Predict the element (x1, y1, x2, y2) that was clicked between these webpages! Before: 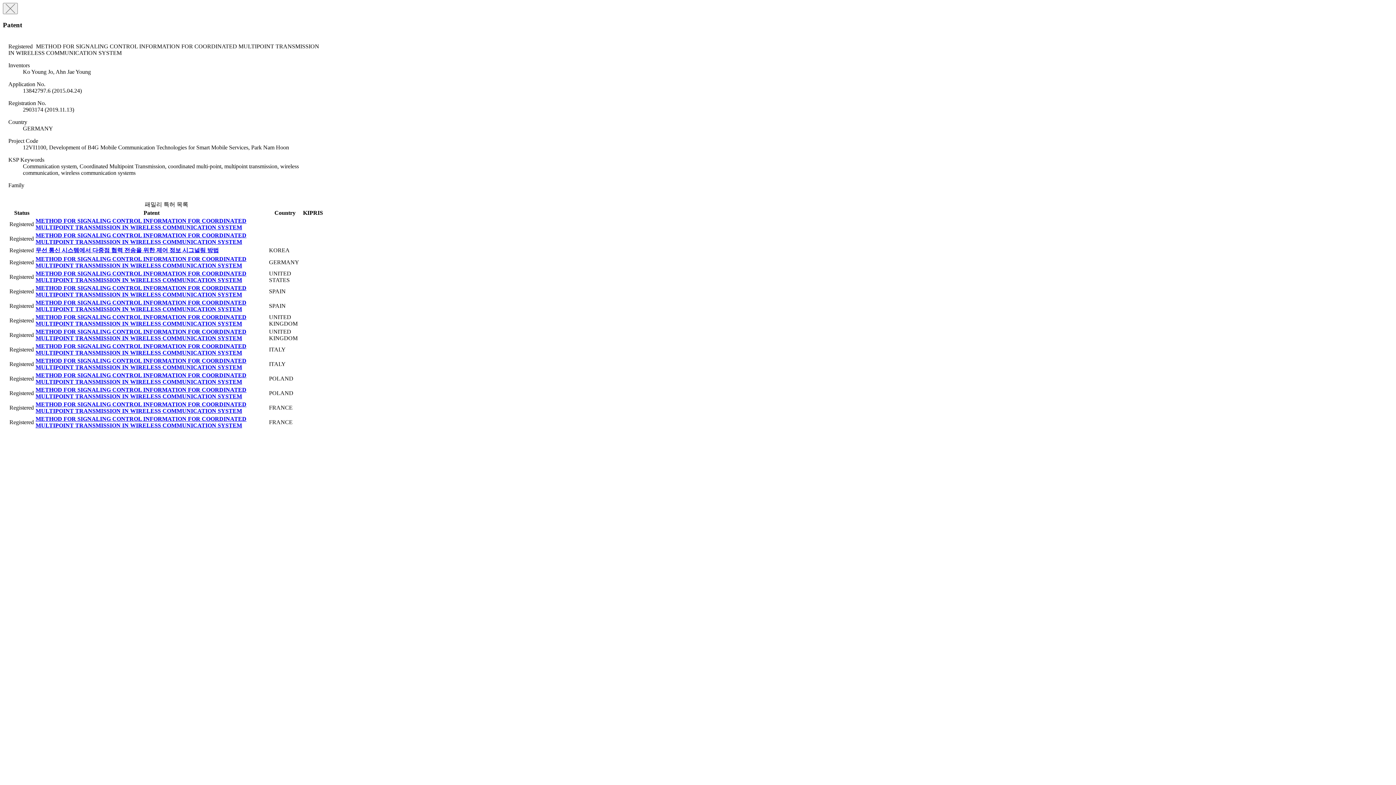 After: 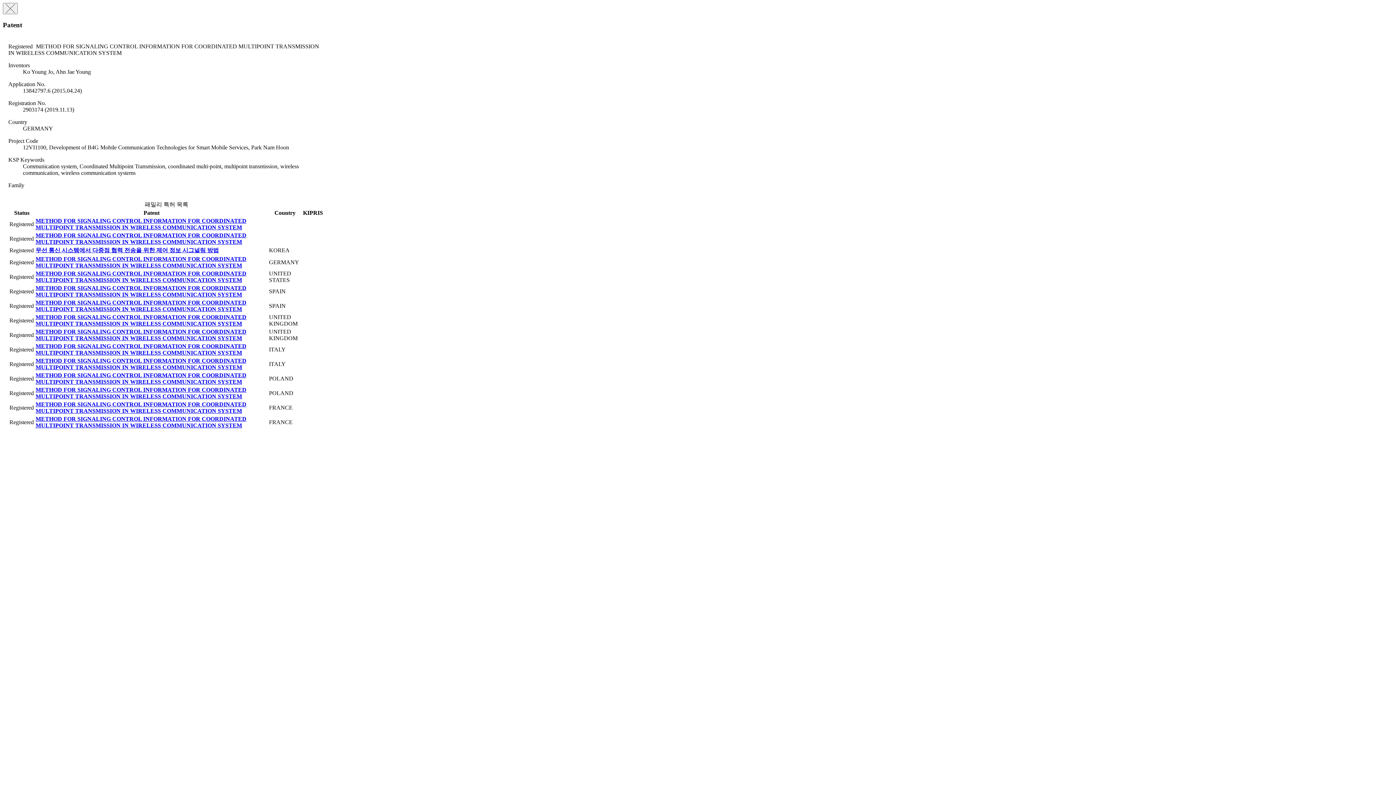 Action: bbox: (35, 270, 246, 283) label: METHOD FOR SIGNALING CONTROL INFORMATION FOR COORDINATED MULTIPOINT TRANSMISSION IN WIRELESS COMMUNICATION SYSTEM